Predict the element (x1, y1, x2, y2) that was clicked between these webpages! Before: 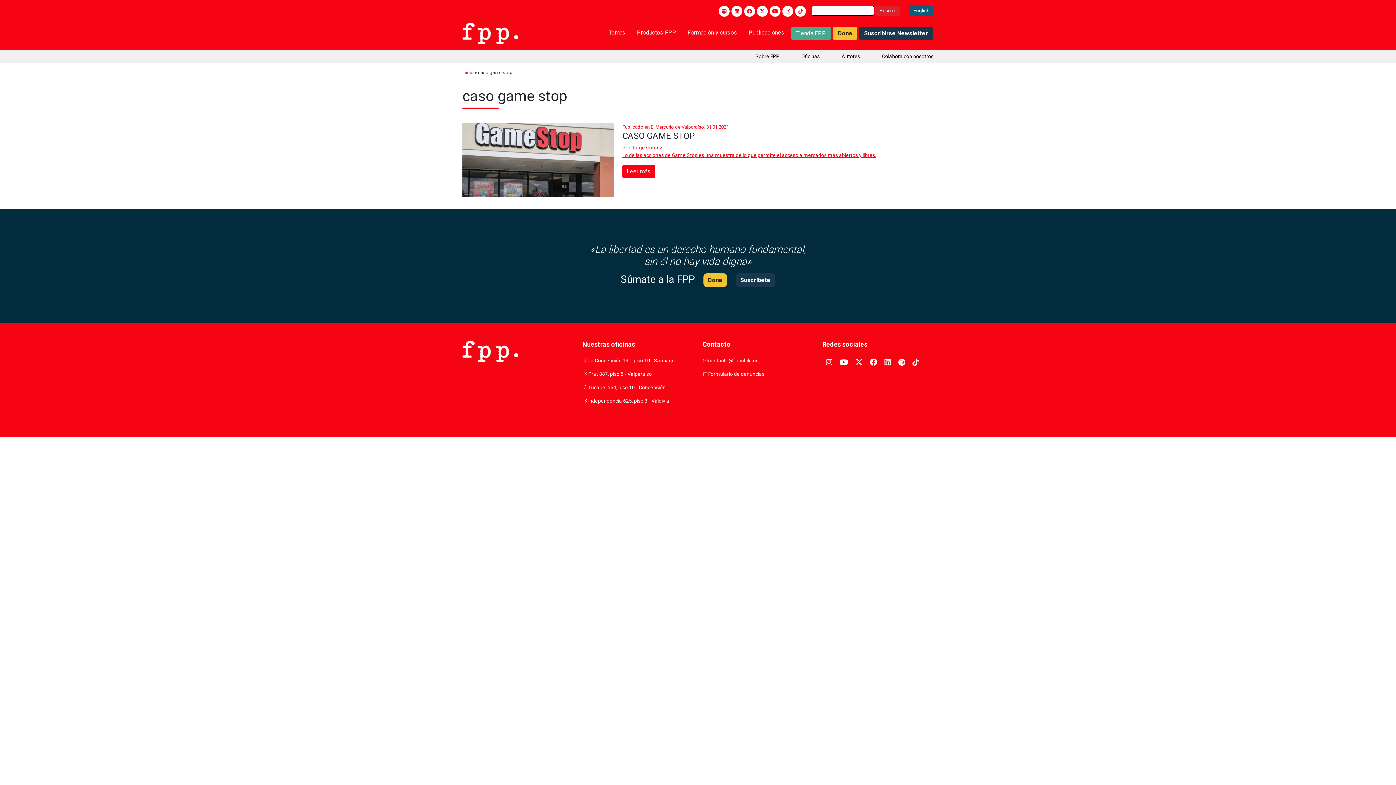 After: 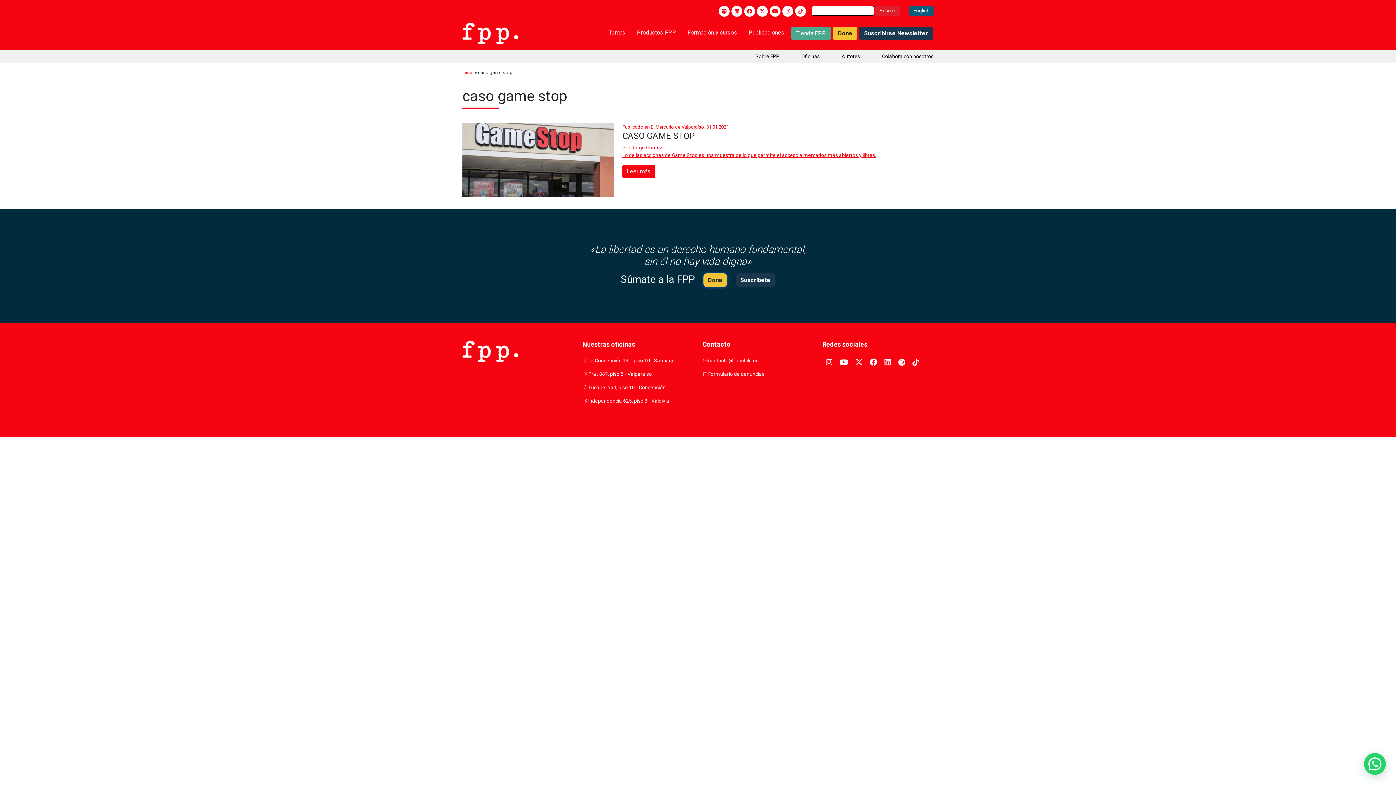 Action: bbox: (703, 273, 727, 287) label: Dona